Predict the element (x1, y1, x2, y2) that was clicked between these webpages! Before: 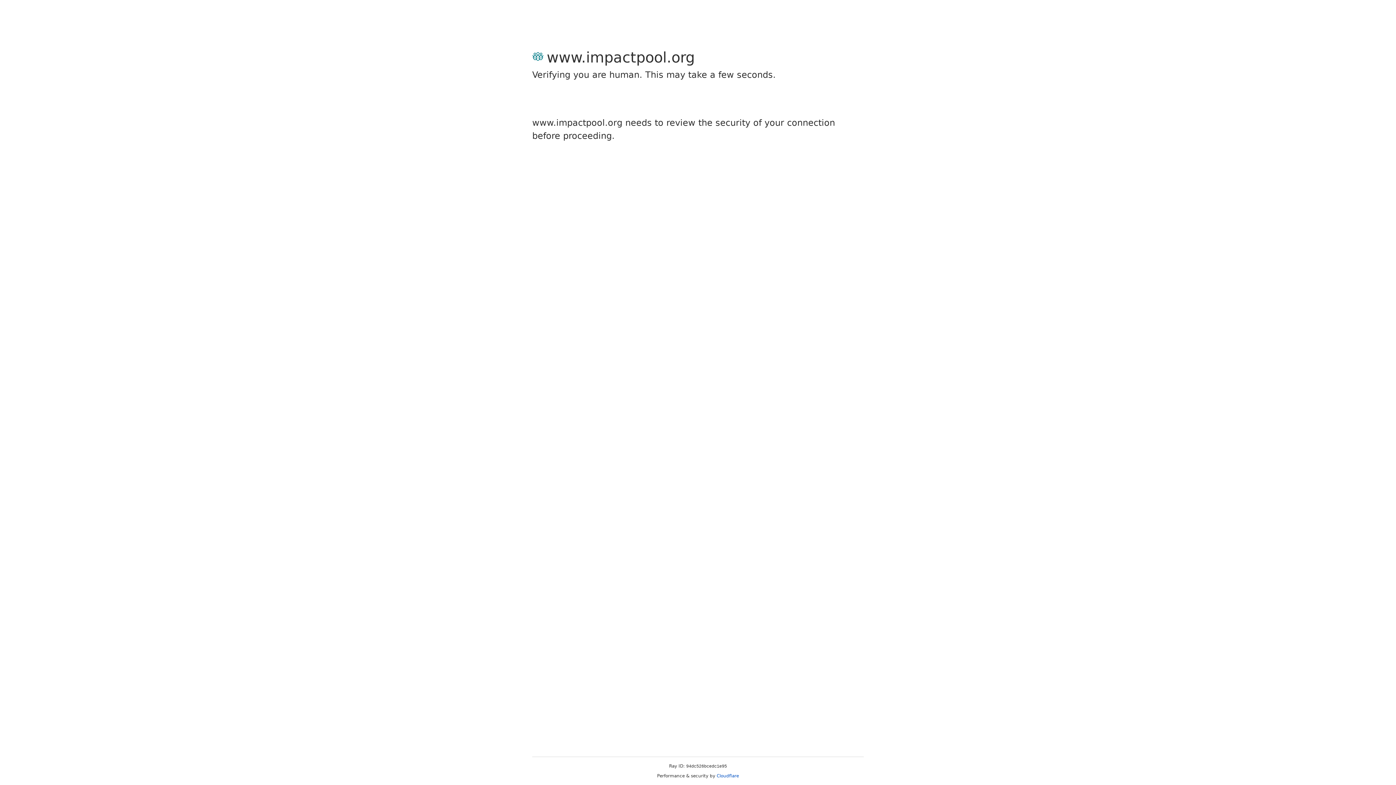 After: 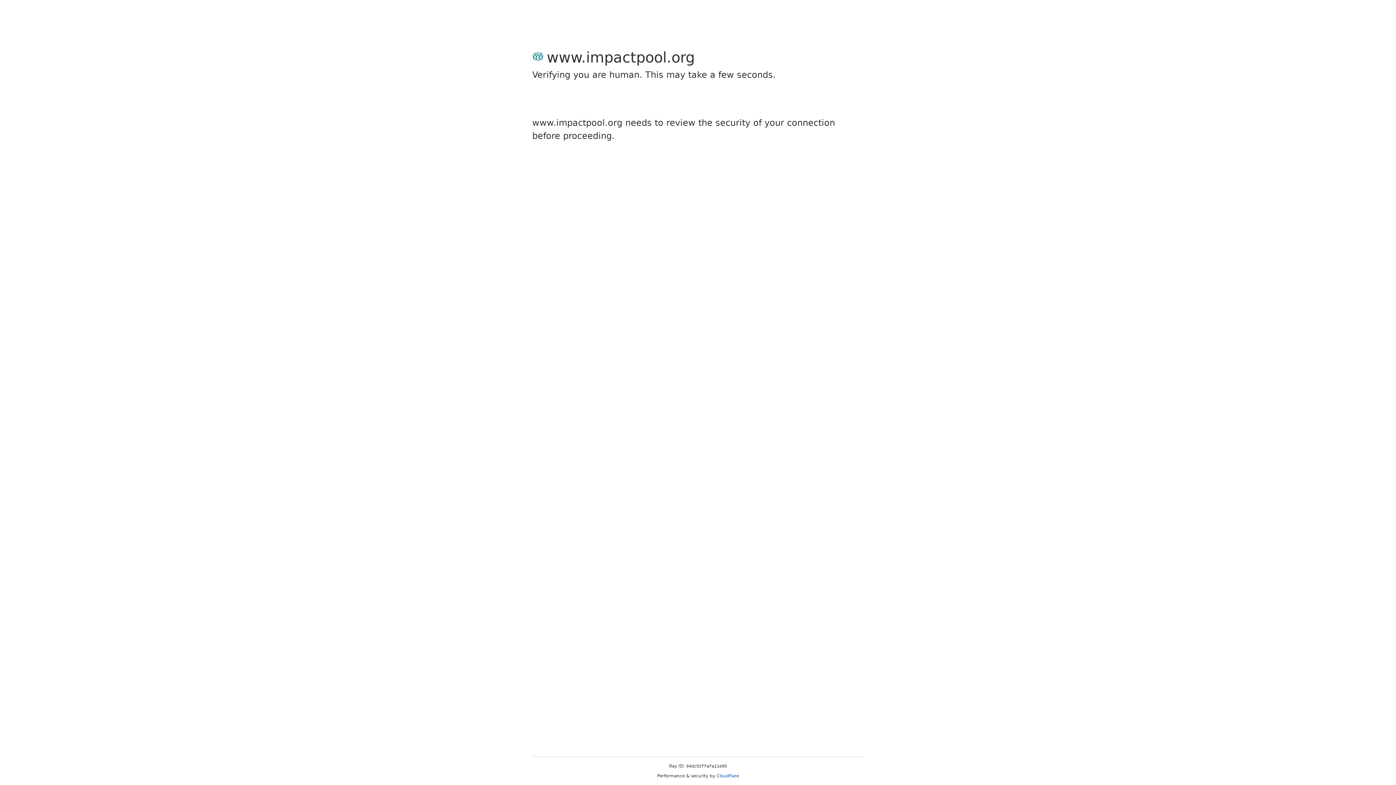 Action: label: Cloudflare bbox: (716, 773, 739, 778)